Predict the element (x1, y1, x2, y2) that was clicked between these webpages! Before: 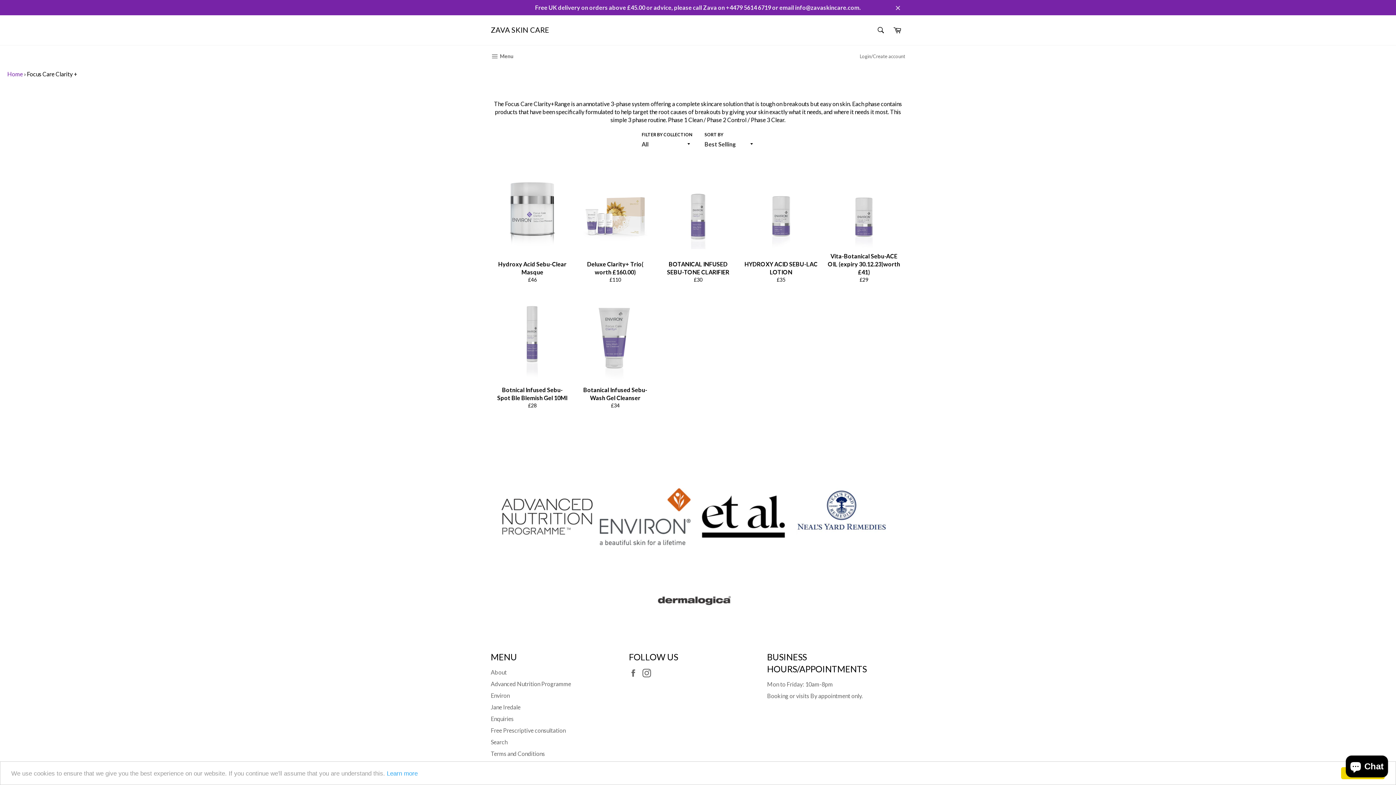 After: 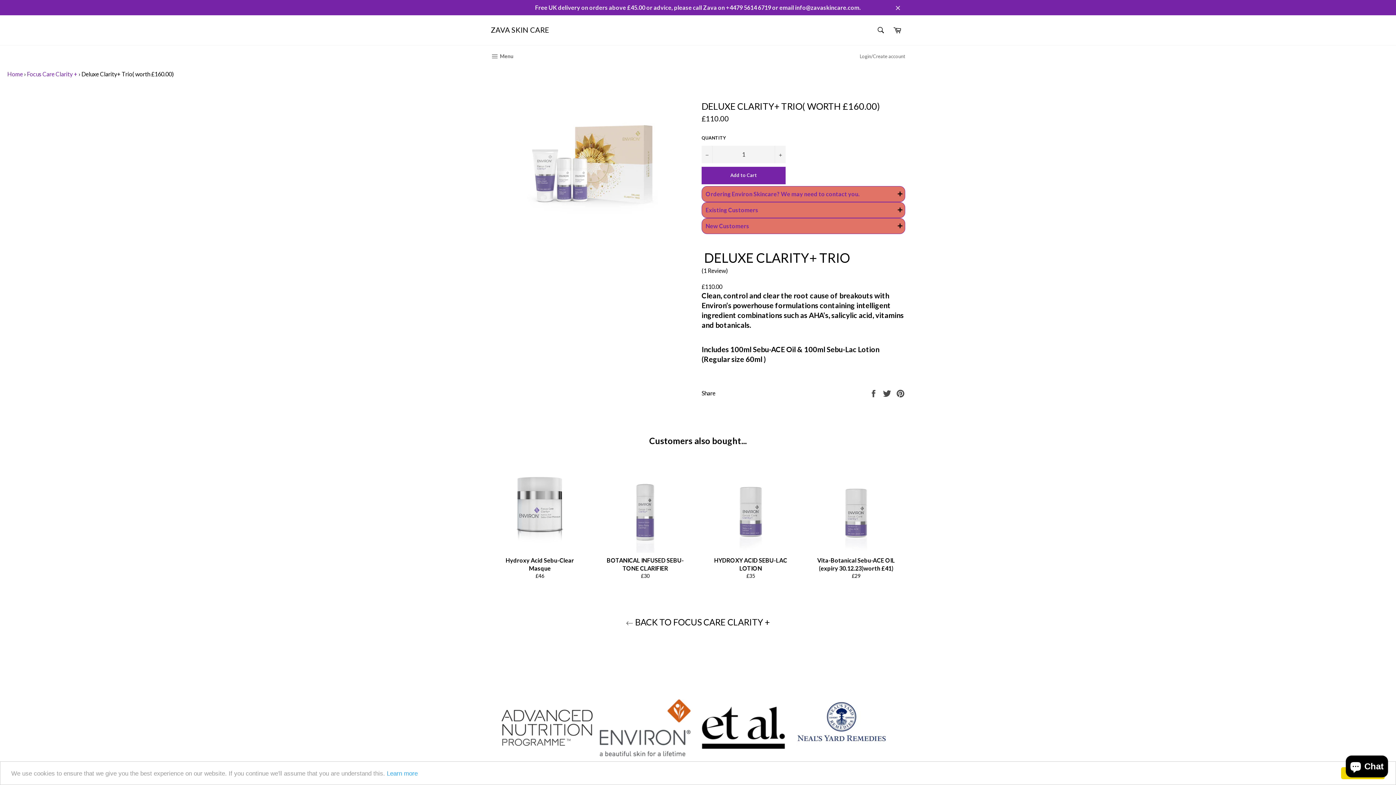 Action: bbox: (573, 165, 656, 291) label: Deluxe Clarity+ Trio( worth £160.00)
Regular price
£110